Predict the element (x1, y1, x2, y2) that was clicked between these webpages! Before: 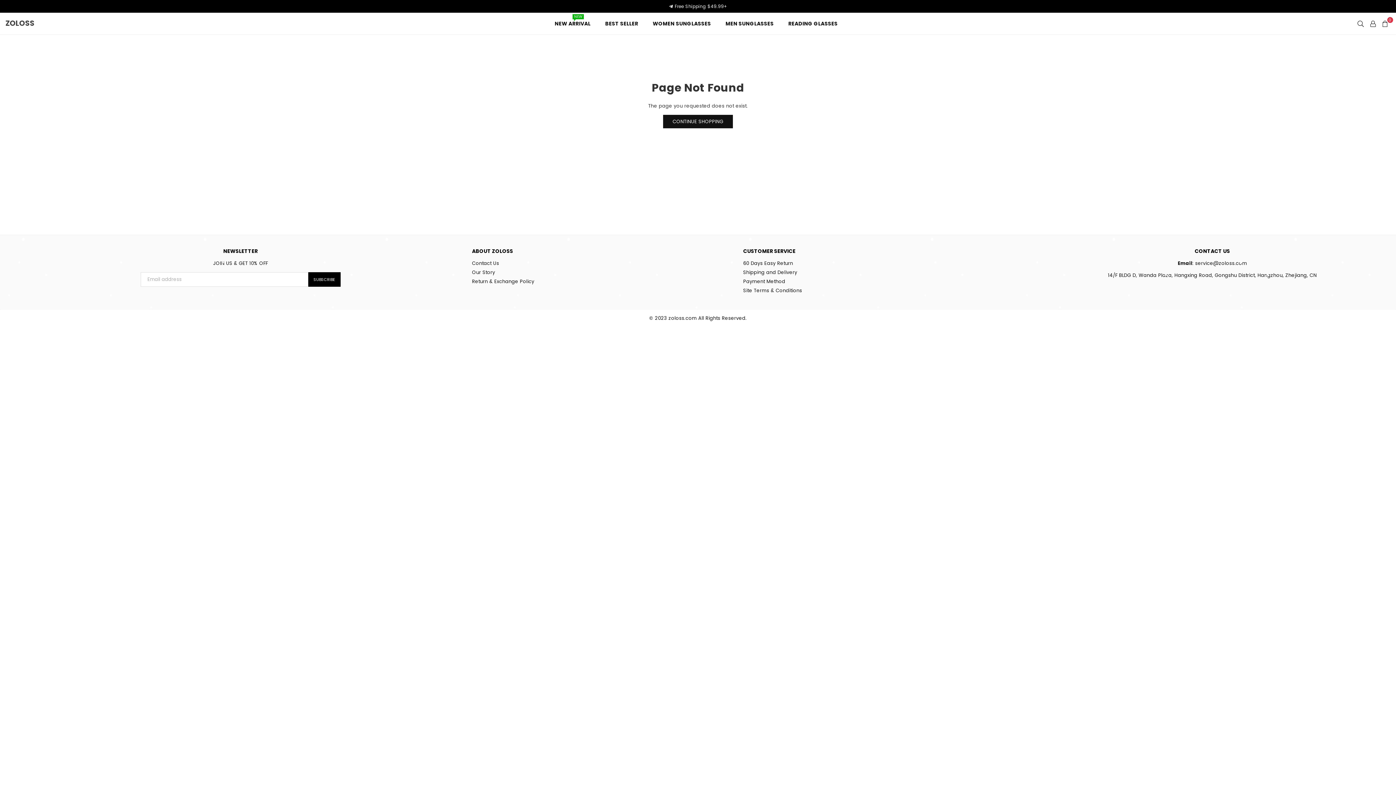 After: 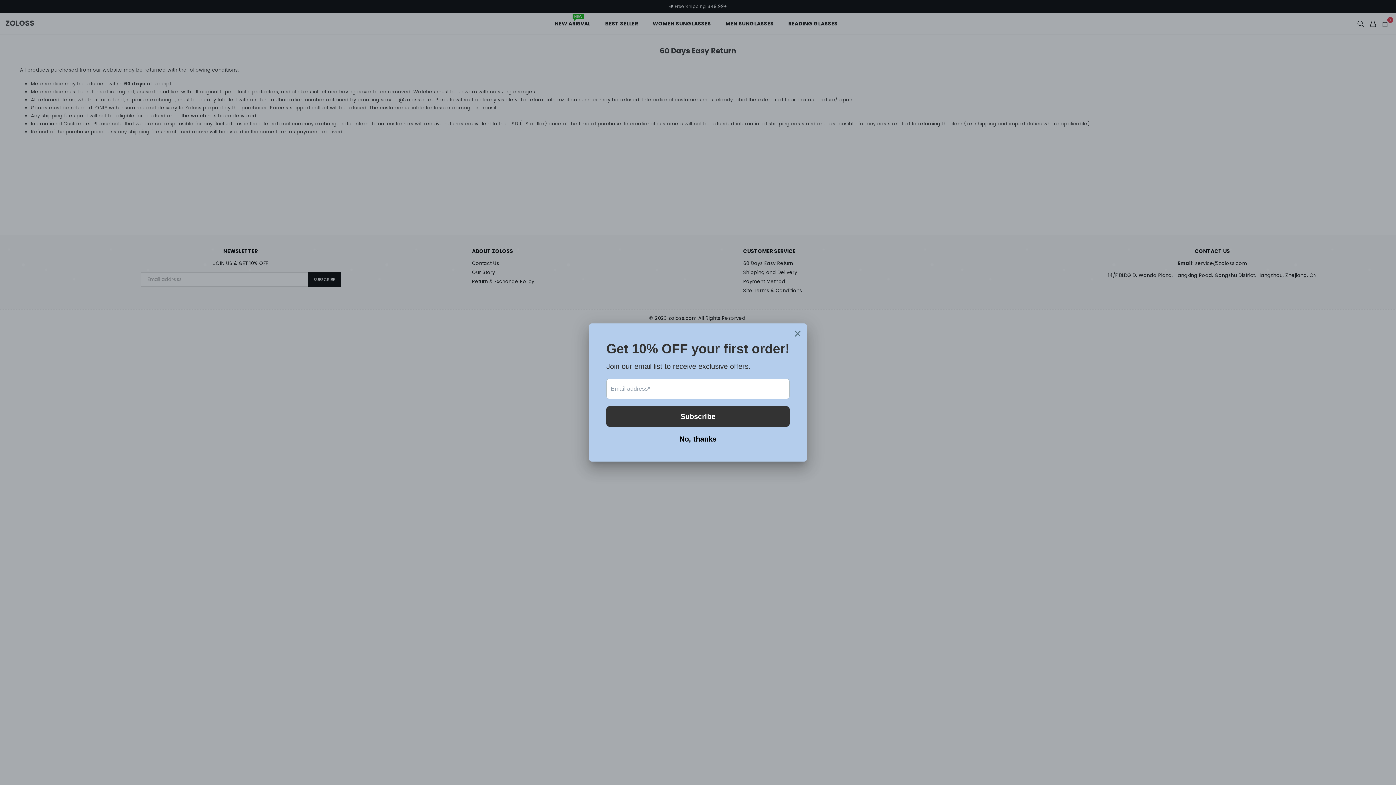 Action: bbox: (743, 260, 793, 266) label: 60 Days Easy Return